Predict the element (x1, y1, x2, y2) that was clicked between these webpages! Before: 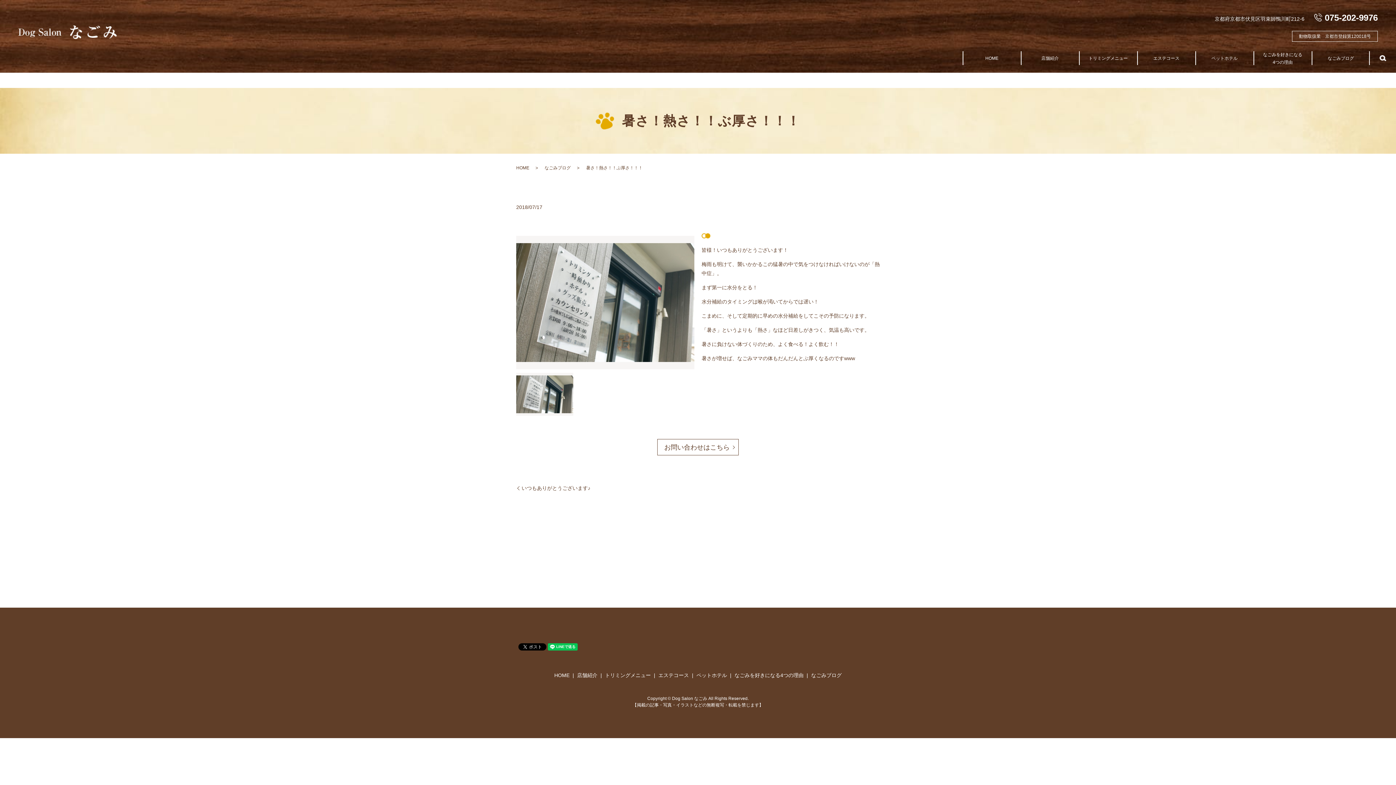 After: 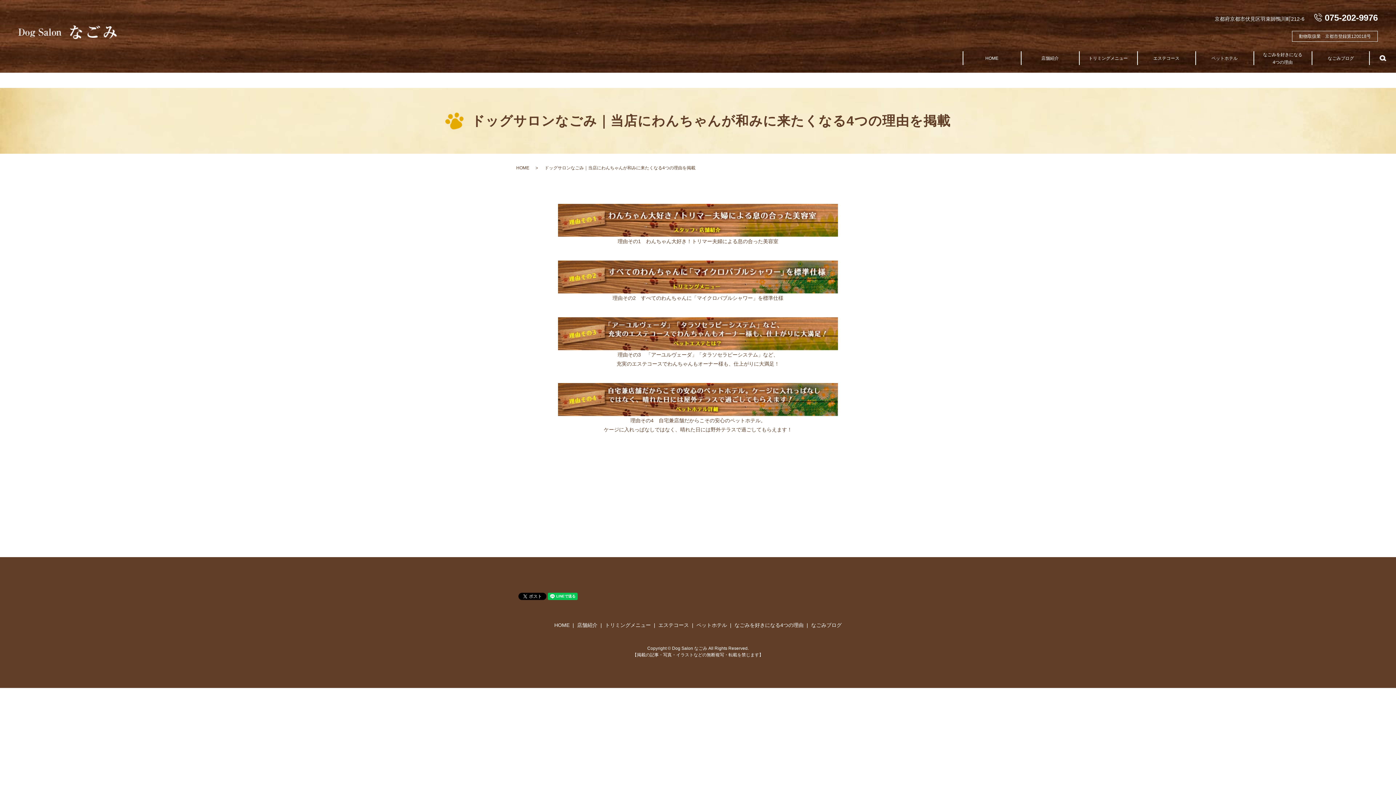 Action: label: なごみを好きになる4つの理由 bbox: (1263, 50, 1302, 66)